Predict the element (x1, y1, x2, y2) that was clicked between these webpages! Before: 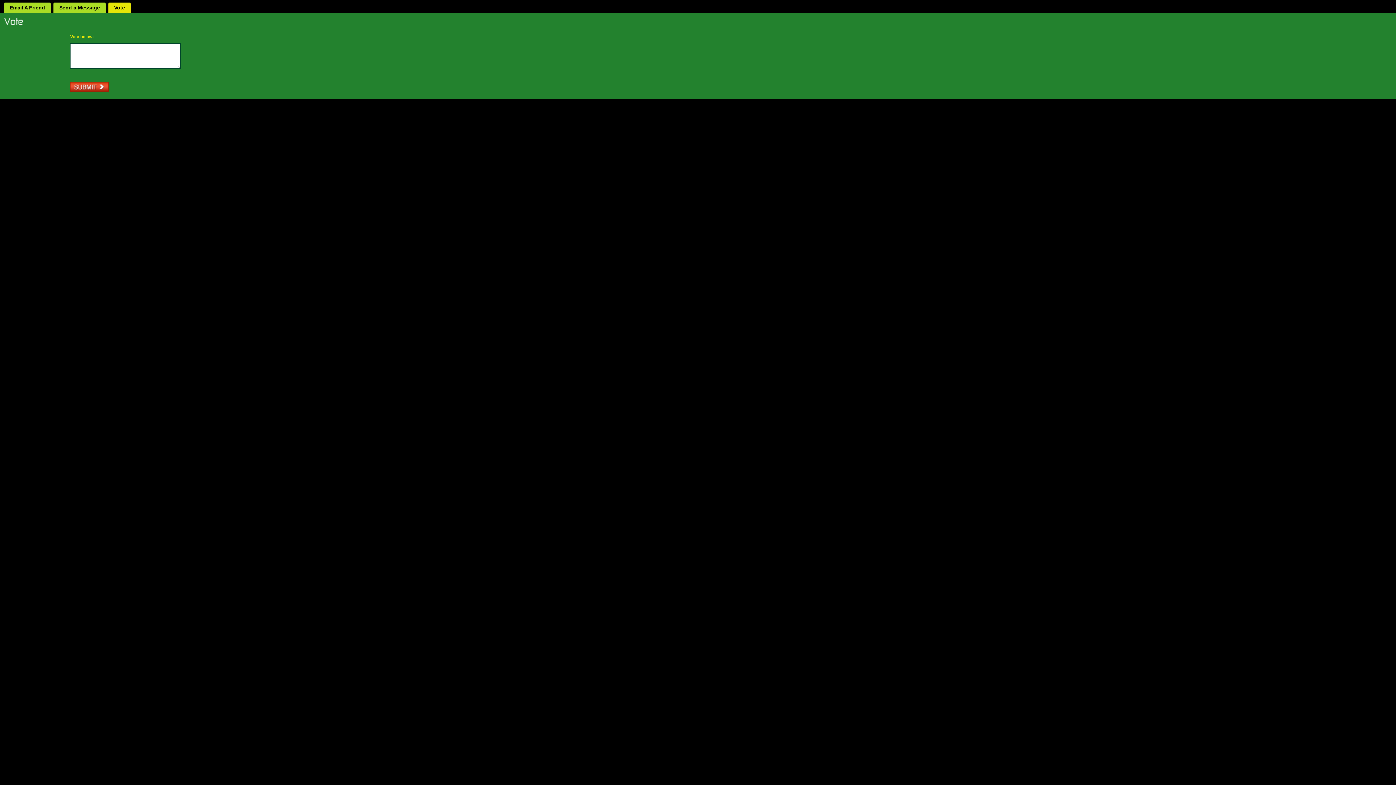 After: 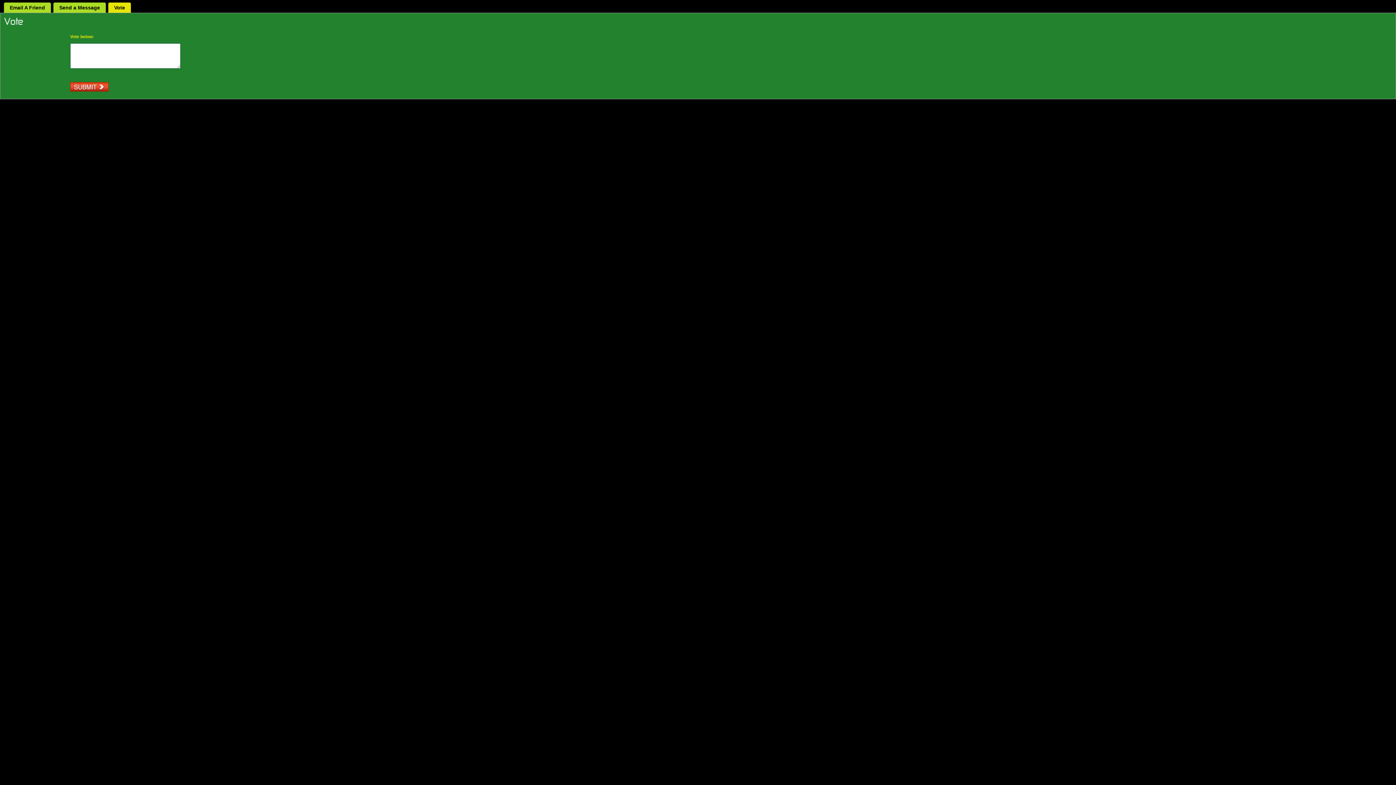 Action: bbox: (114, 4, 125, 10) label: Vote